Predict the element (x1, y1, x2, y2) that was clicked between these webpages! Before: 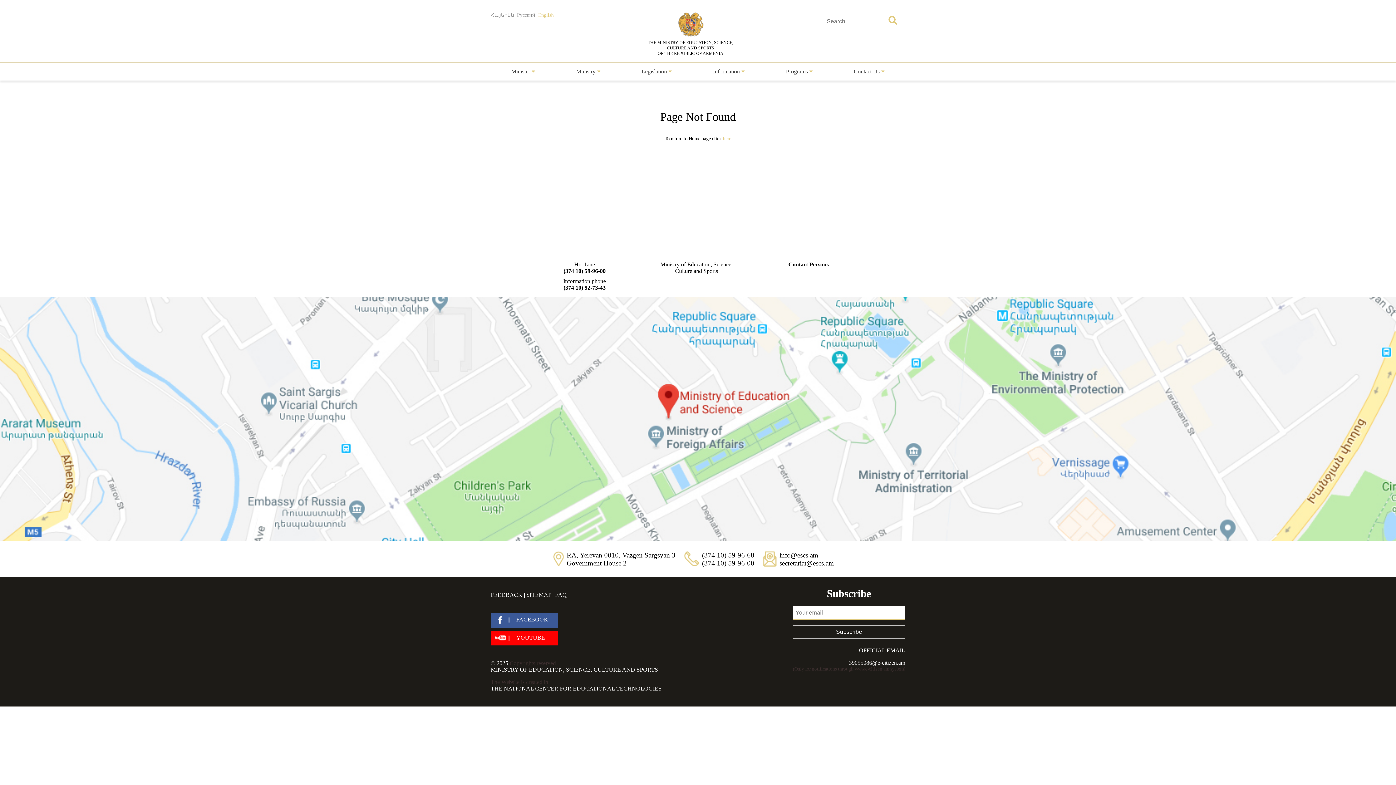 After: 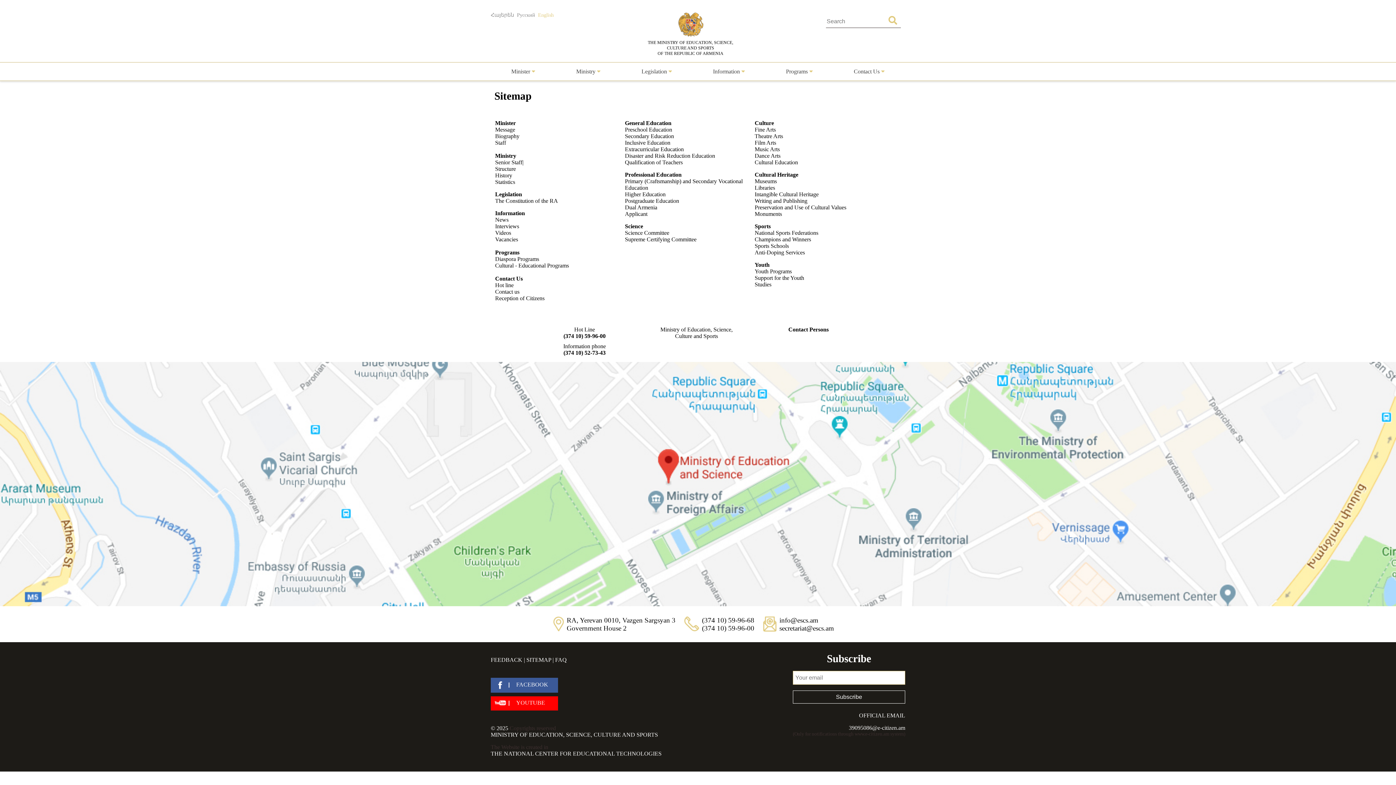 Action: bbox: (526, 592, 551, 598) label: SITEMAP